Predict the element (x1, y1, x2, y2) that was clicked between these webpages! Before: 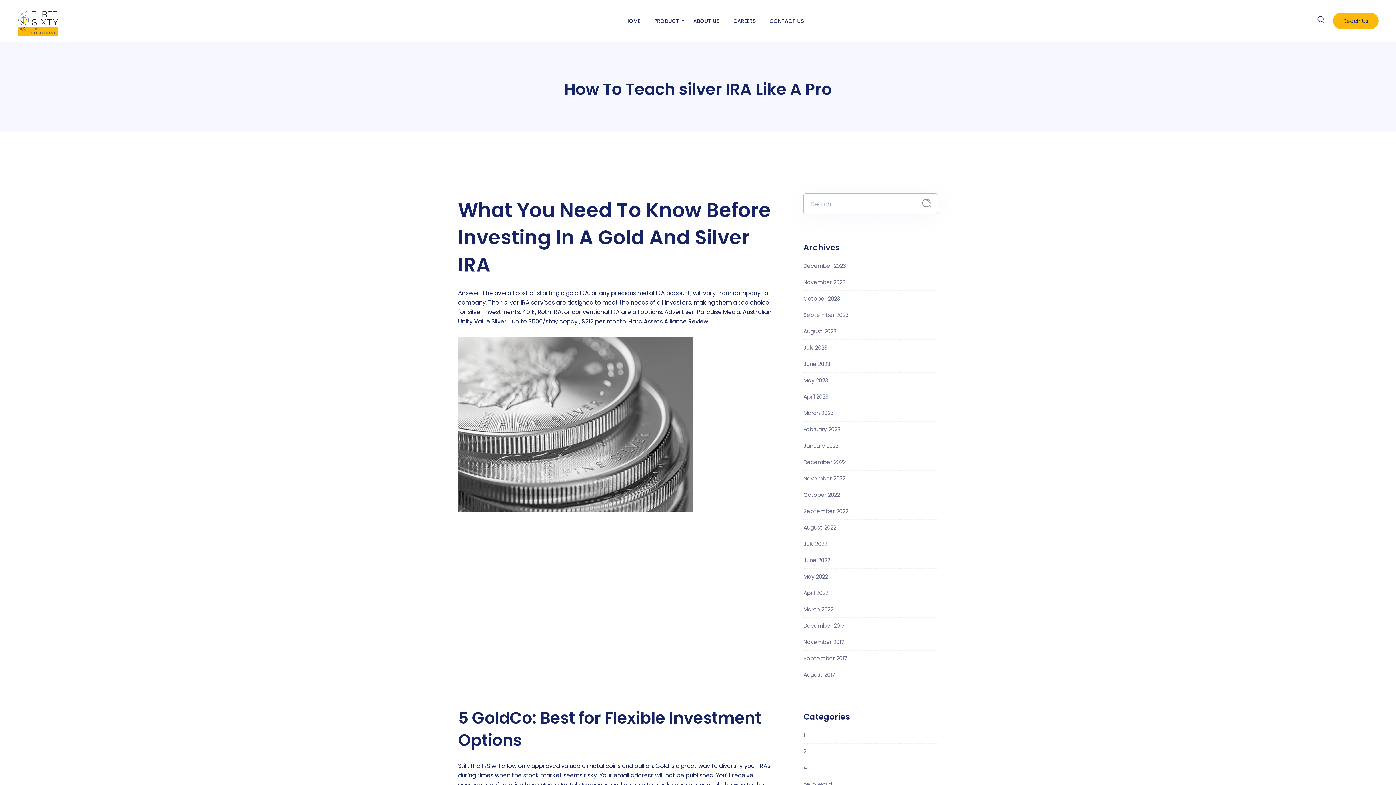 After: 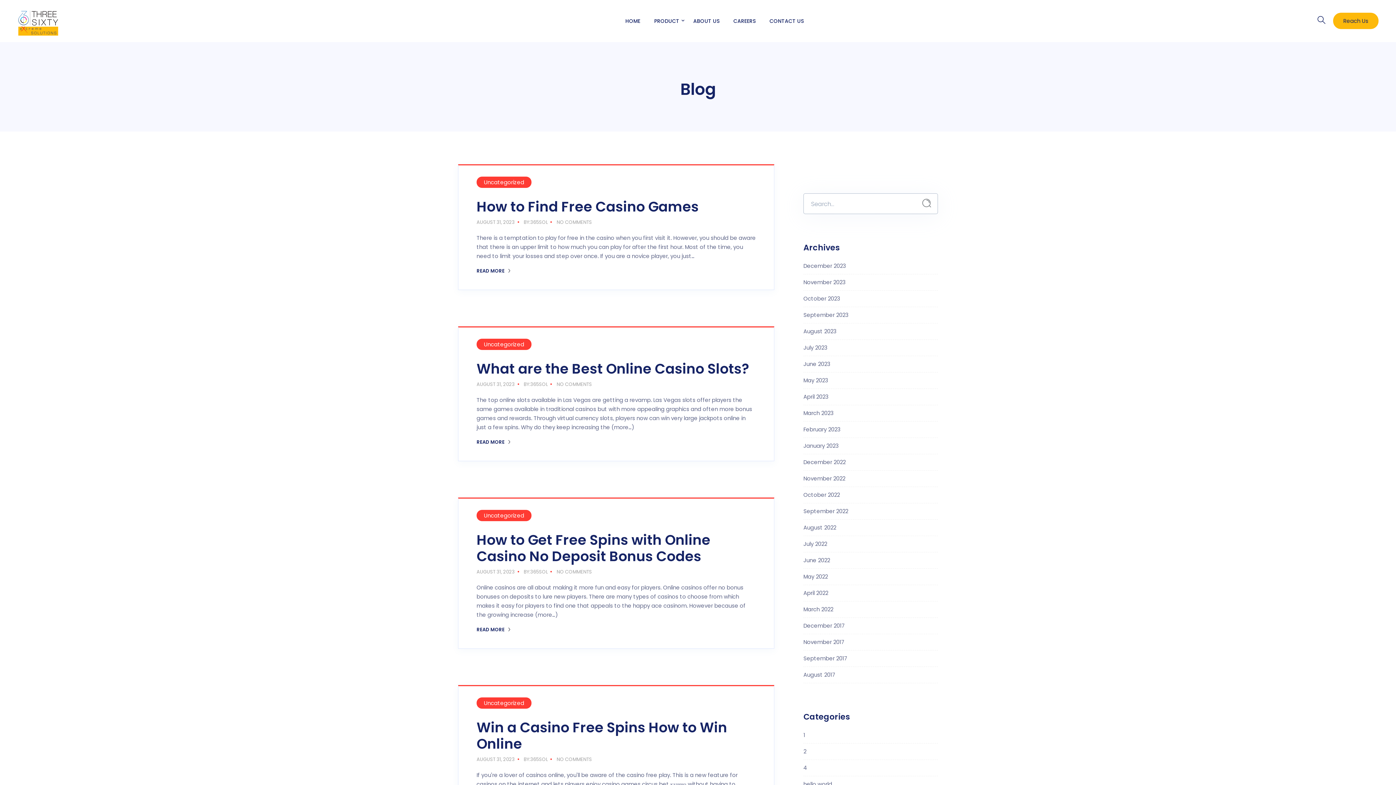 Action: bbox: (803, 327, 836, 335) label: August 2023